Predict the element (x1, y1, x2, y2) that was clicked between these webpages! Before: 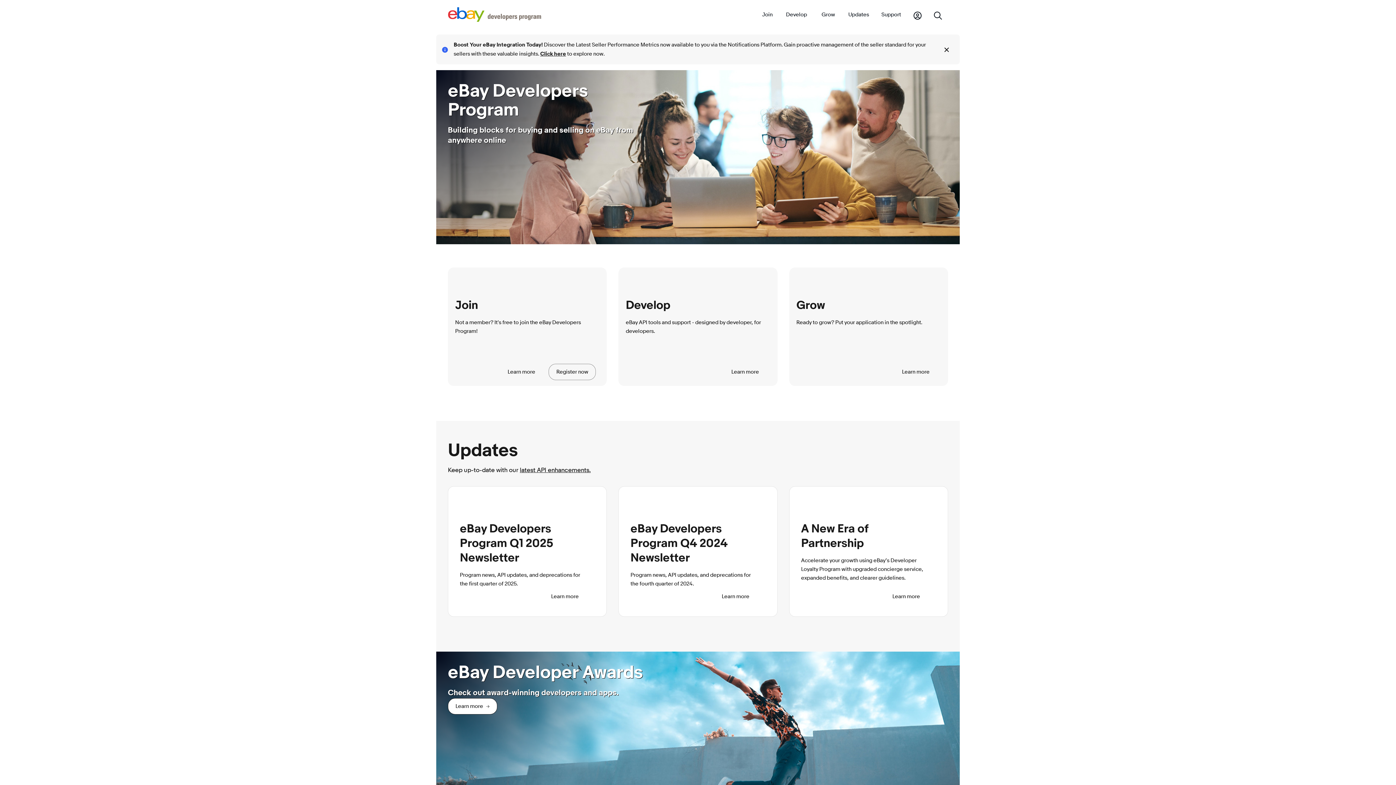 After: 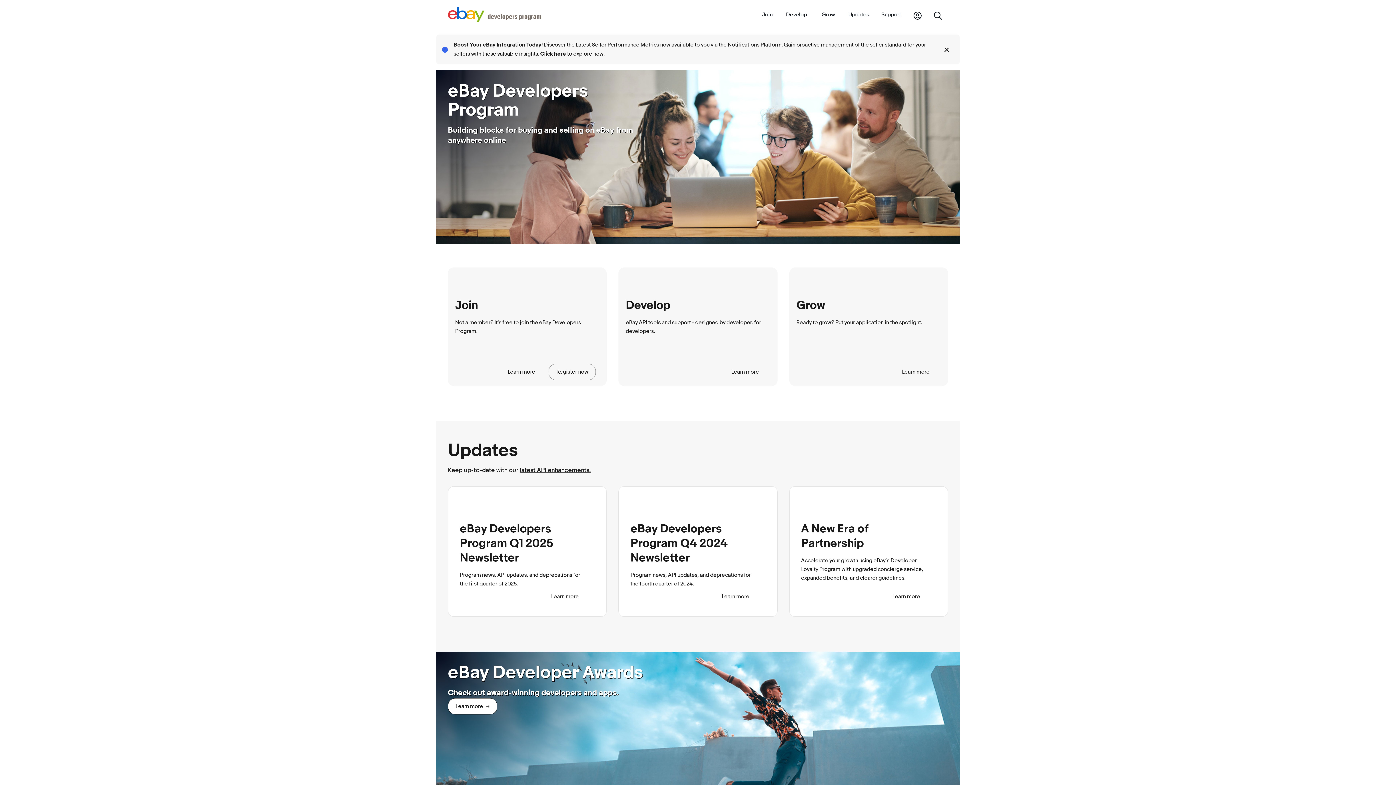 Action: bbox: (448, 16, 541, 23) label: Go to the eBay Developers Program home page